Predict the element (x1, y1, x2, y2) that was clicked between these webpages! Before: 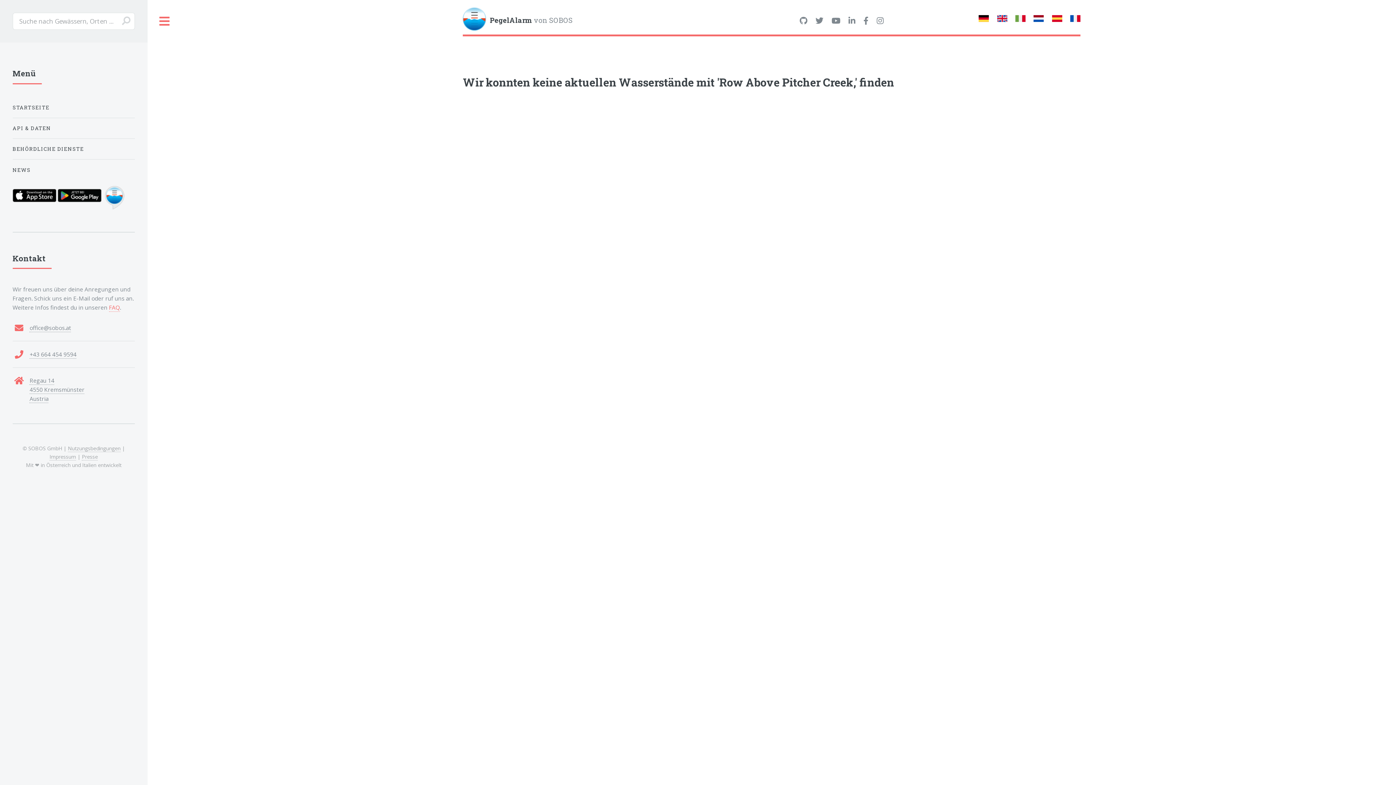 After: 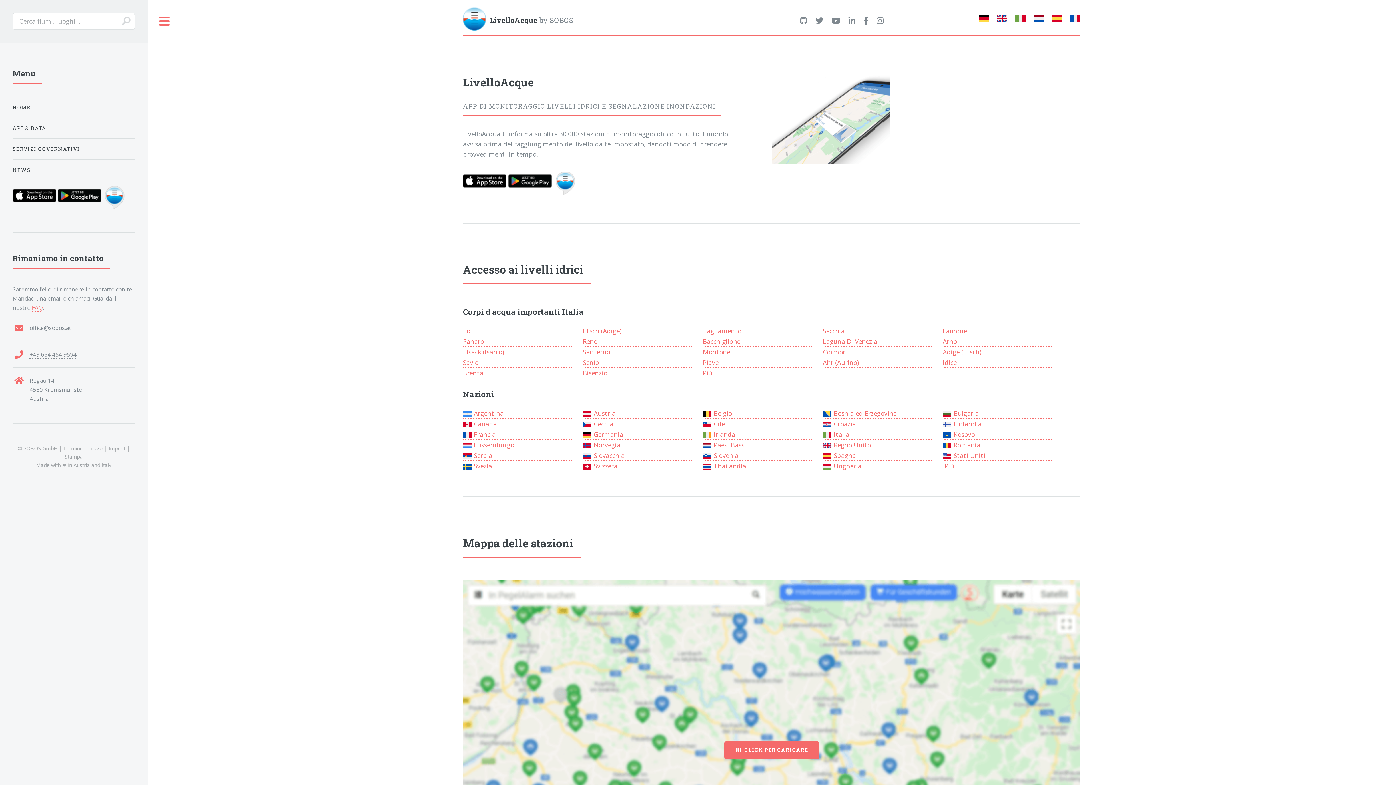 Action: bbox: (1015, 13, 1025, 24)